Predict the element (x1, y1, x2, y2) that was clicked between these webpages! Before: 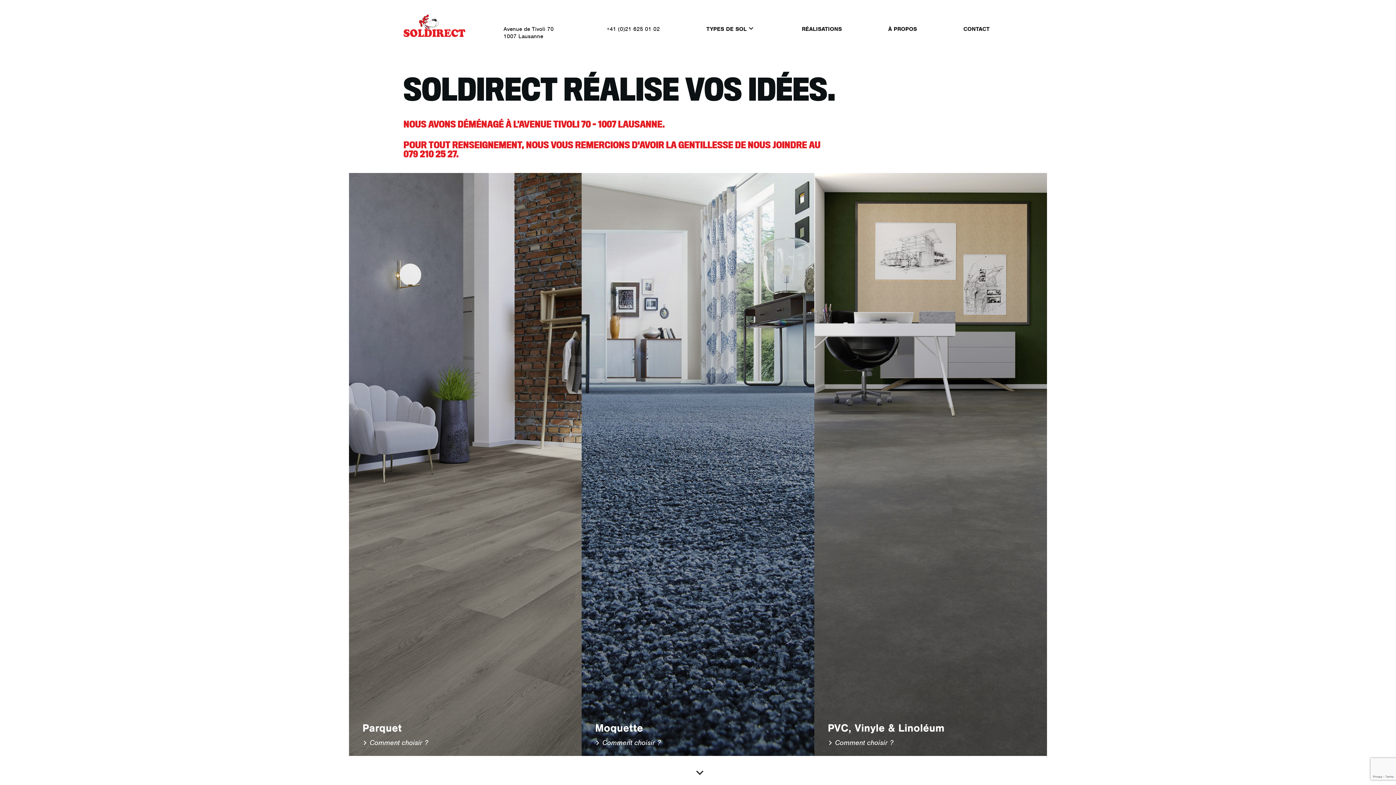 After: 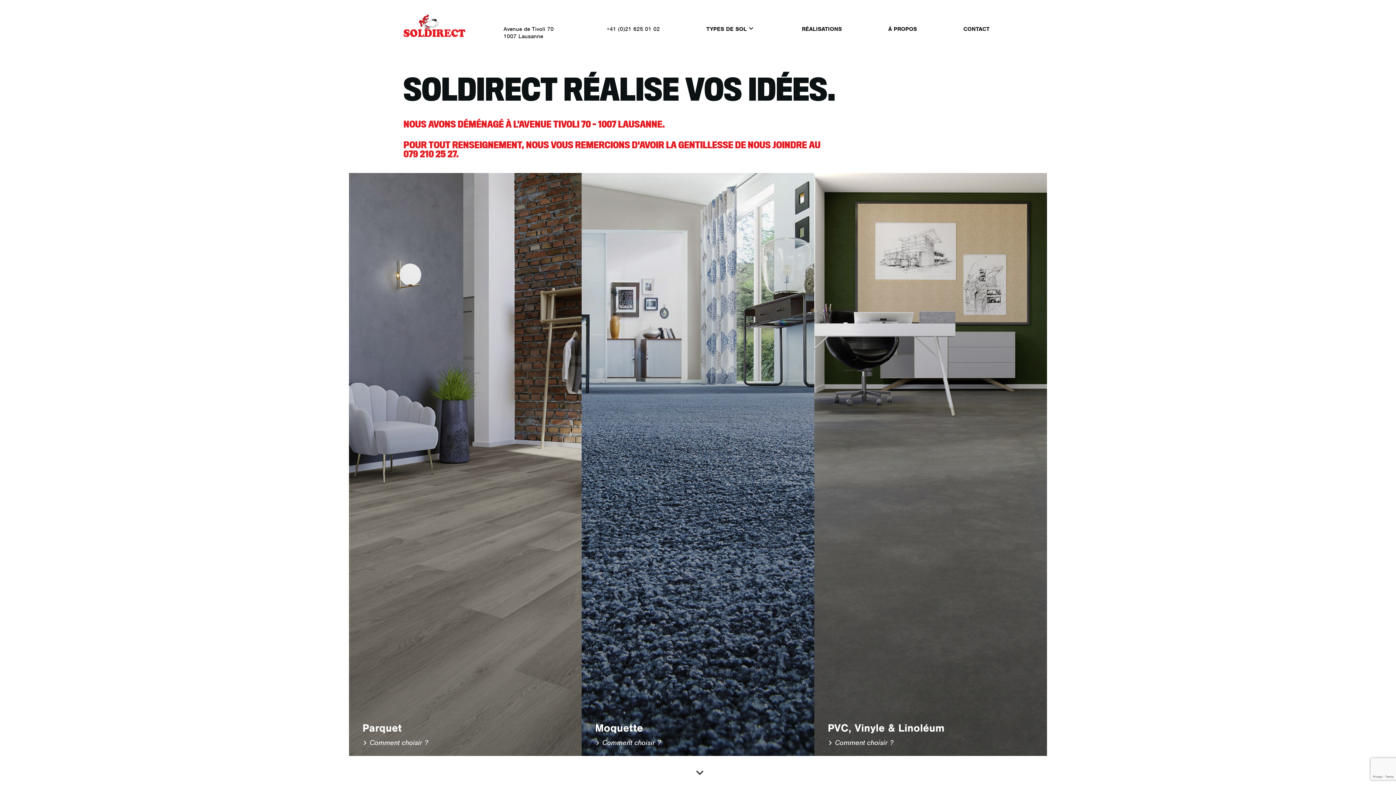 Action: bbox: (403, 14, 465, 36)